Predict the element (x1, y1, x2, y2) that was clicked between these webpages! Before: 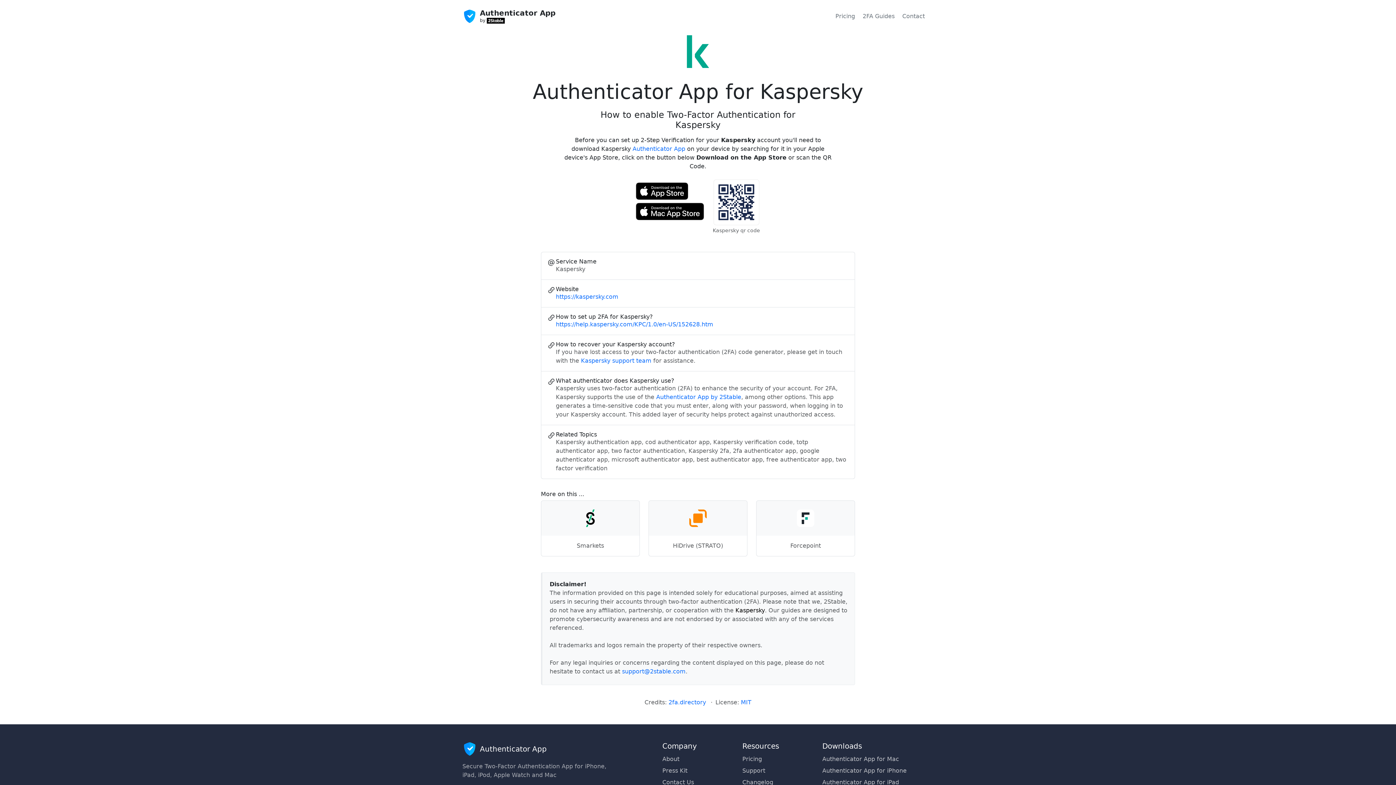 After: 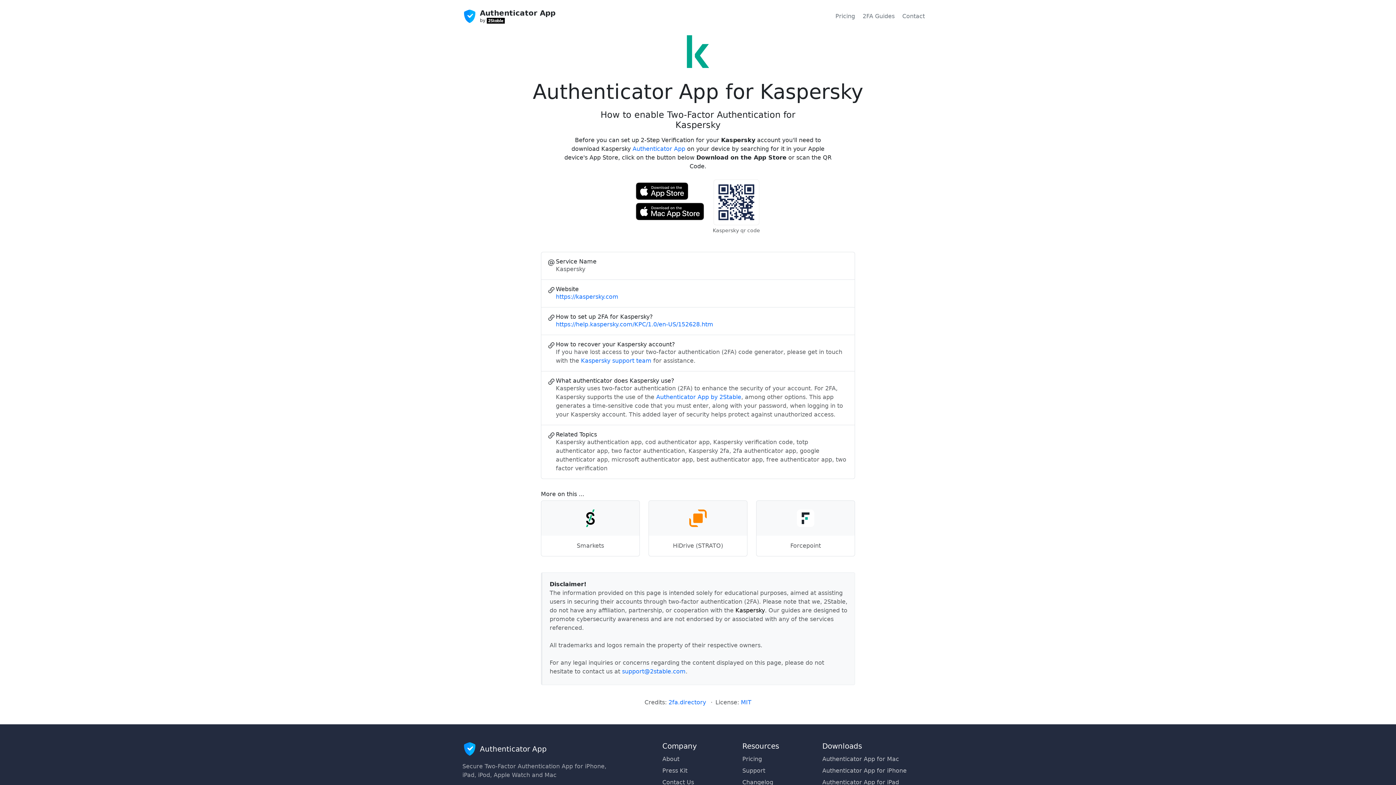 Action: label: by  bbox: (480, 17, 555, 23)